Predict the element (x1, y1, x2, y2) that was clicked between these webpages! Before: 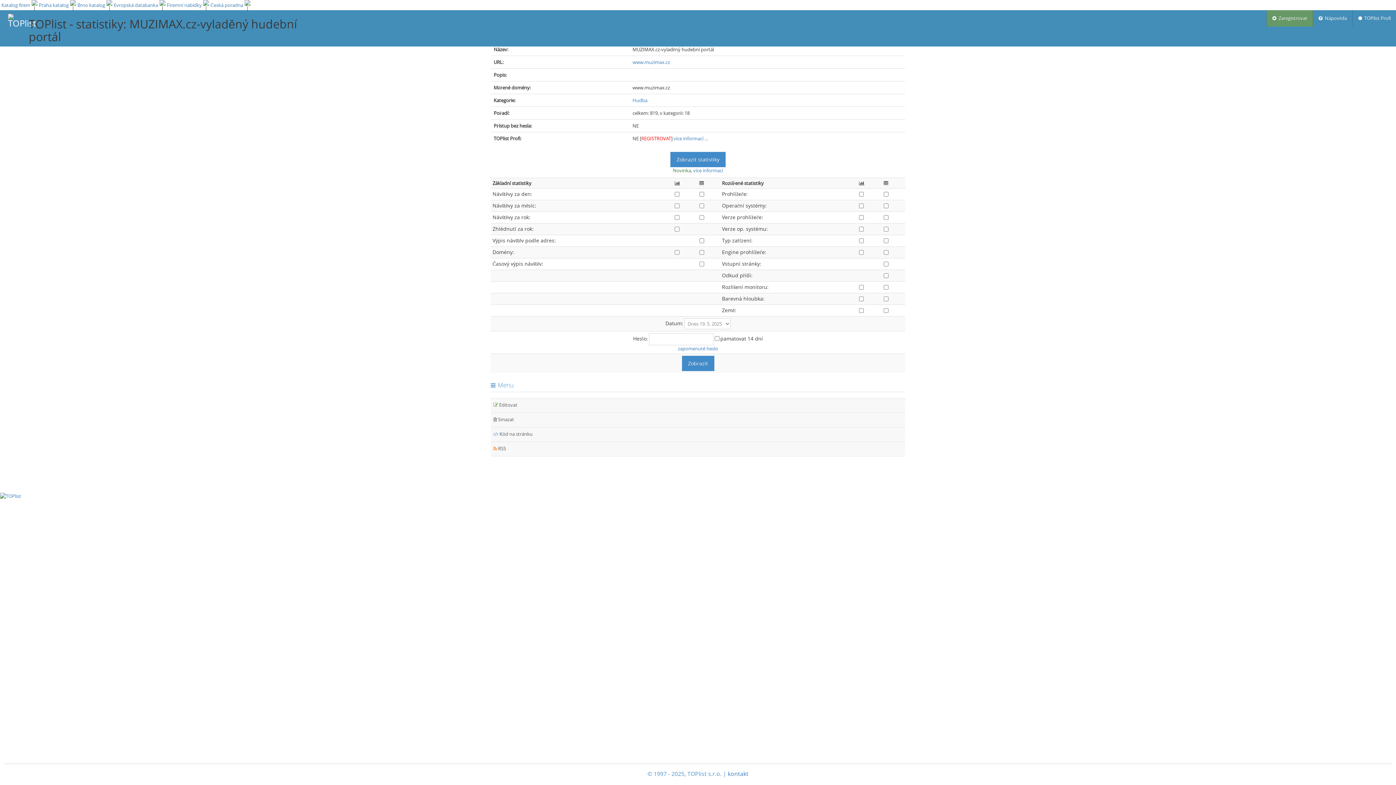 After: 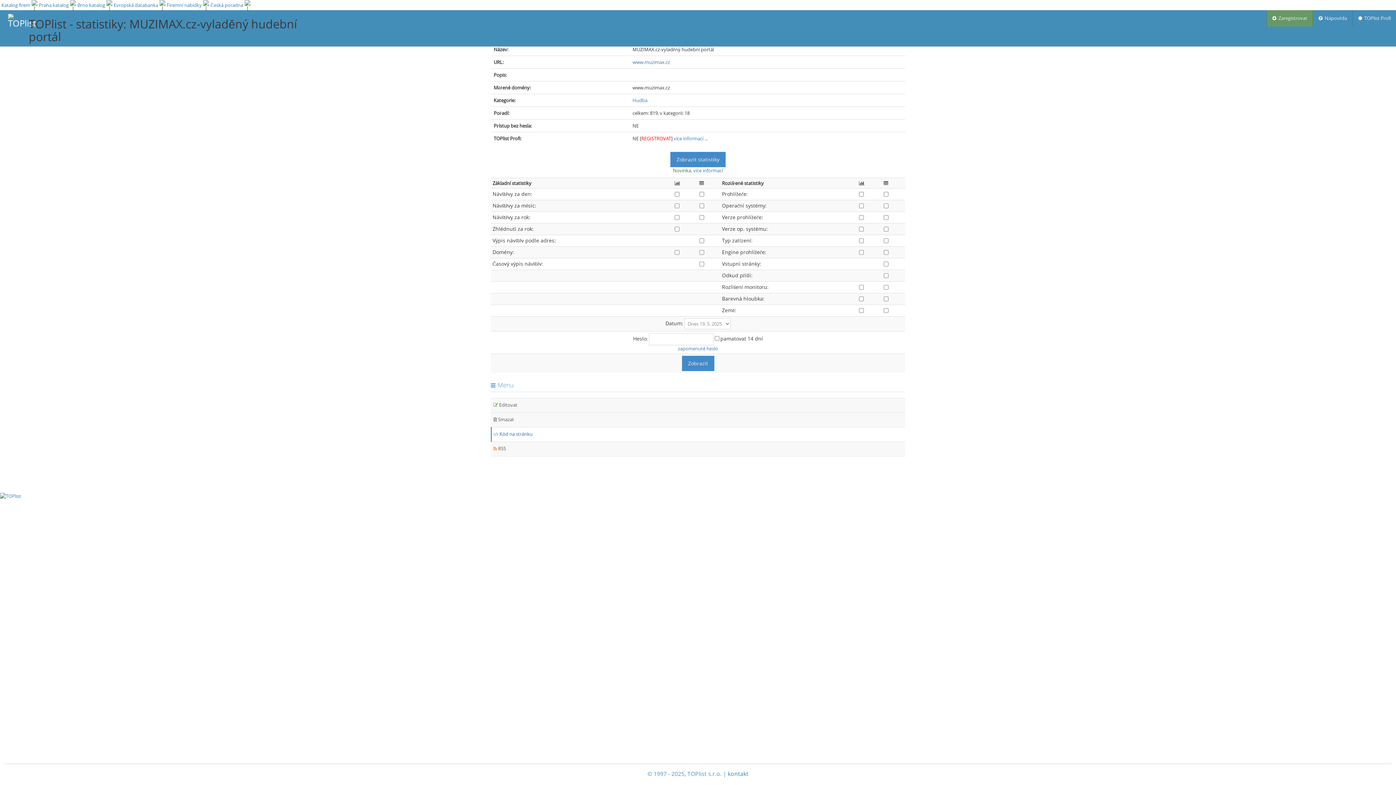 Action: bbox: (490, 427, 905, 441) label:  Kód na stránku